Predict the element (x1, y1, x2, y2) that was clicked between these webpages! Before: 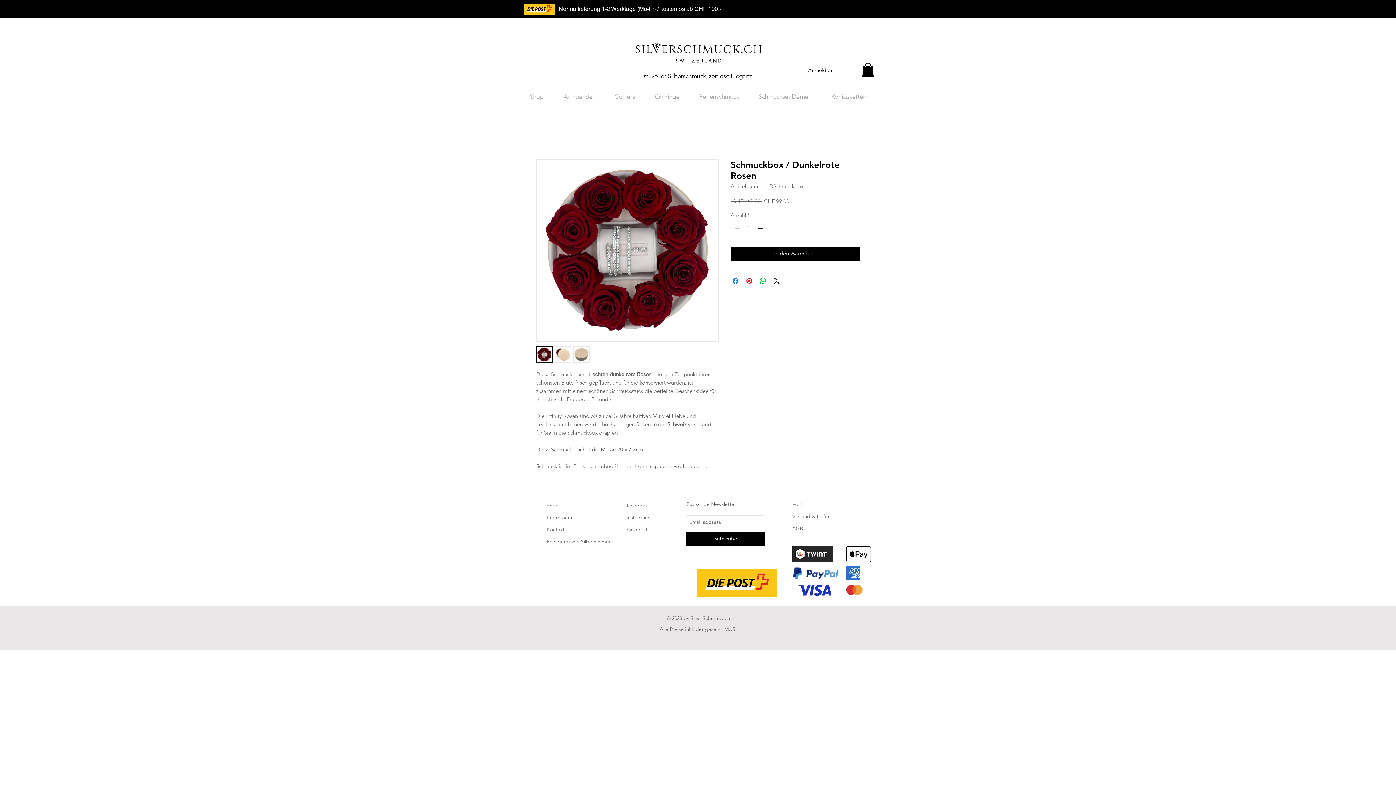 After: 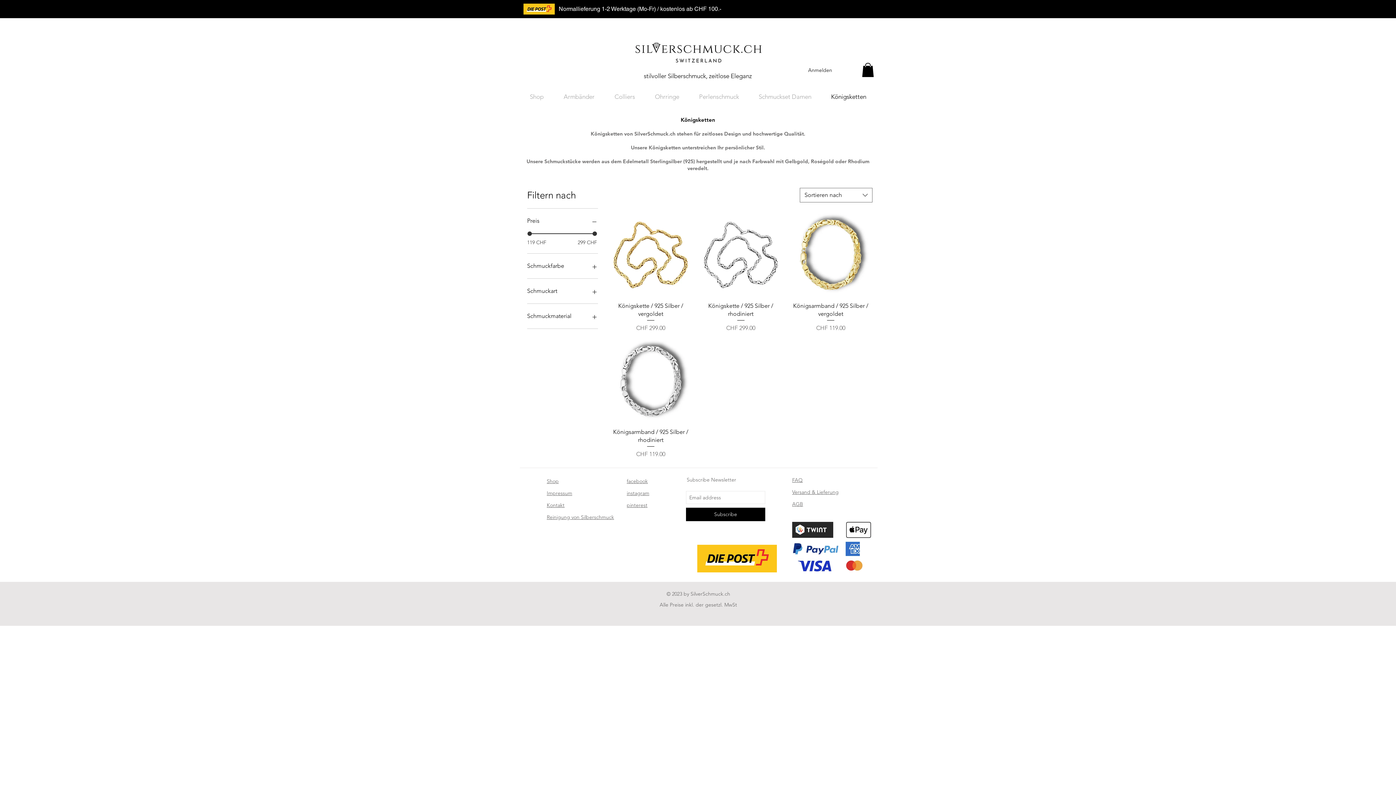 Action: label: Königsketten bbox: (821, 87, 876, 105)